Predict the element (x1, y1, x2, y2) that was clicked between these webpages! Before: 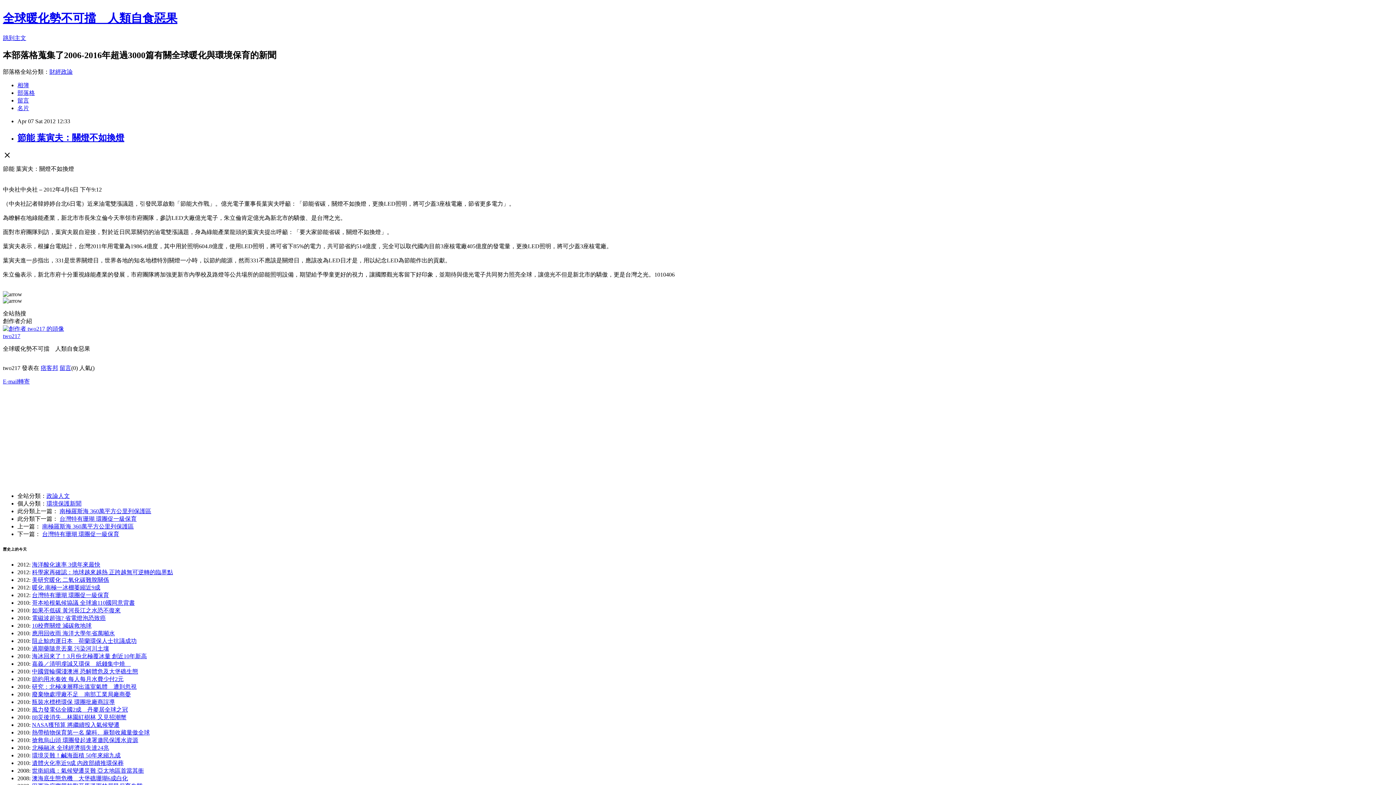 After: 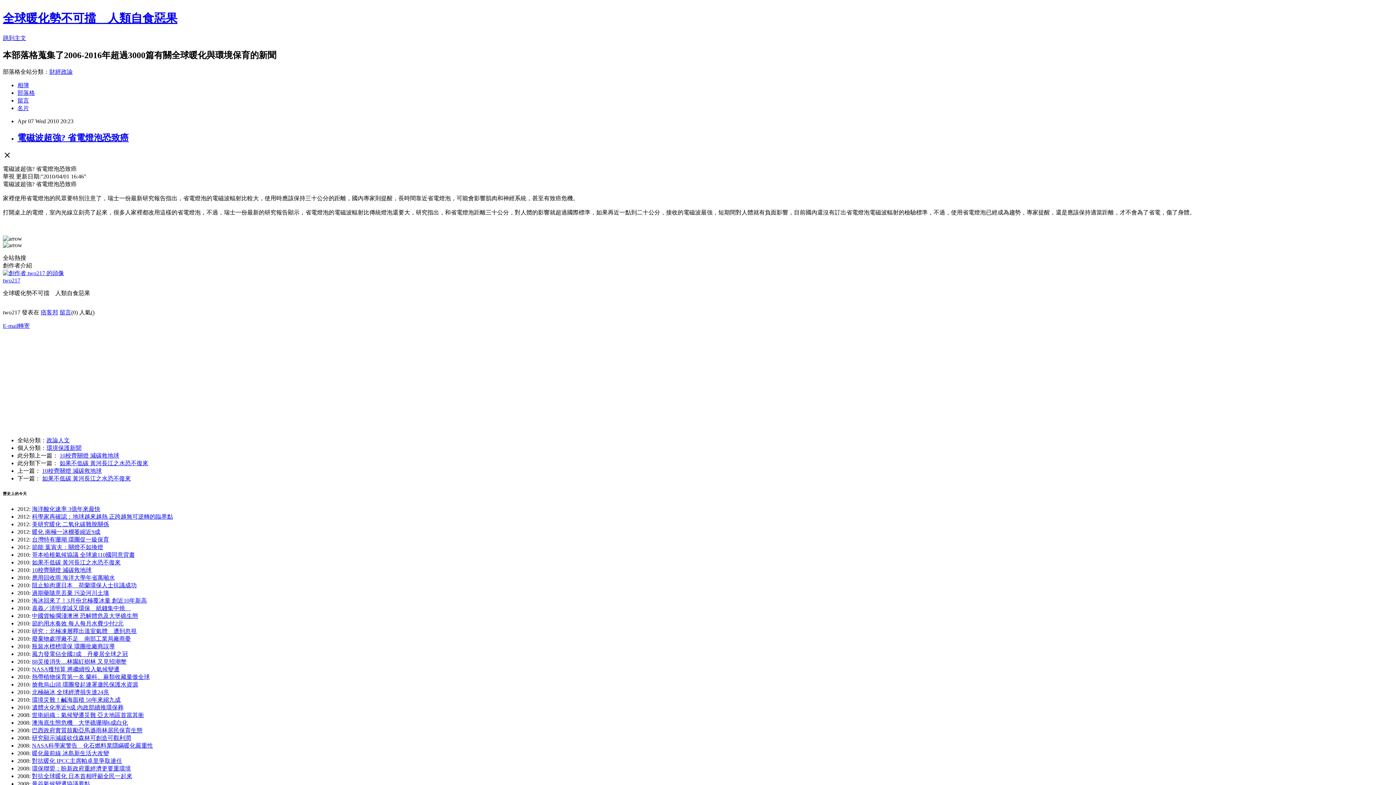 Action: bbox: (32, 615, 105, 621) label: 電磁波超強? 省電燈泡恐致癌